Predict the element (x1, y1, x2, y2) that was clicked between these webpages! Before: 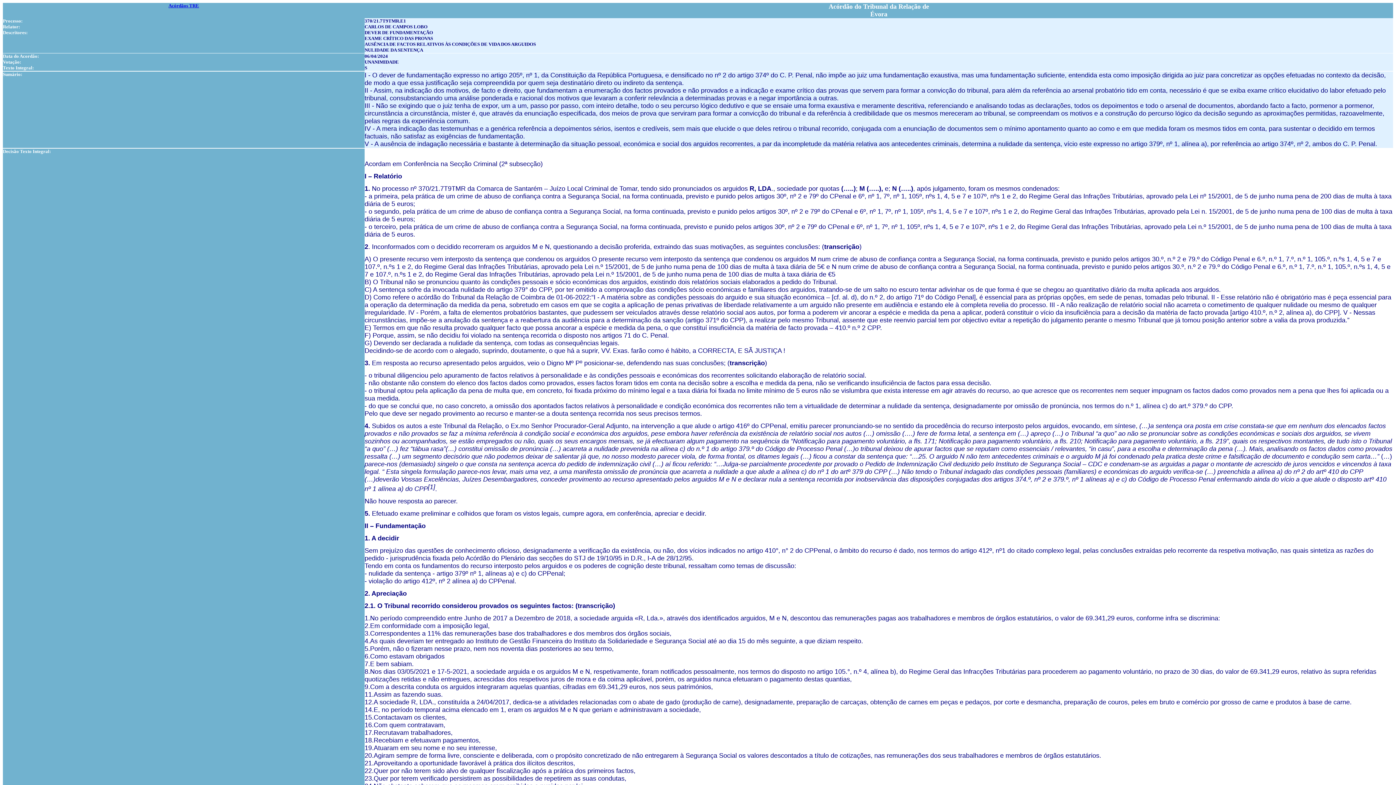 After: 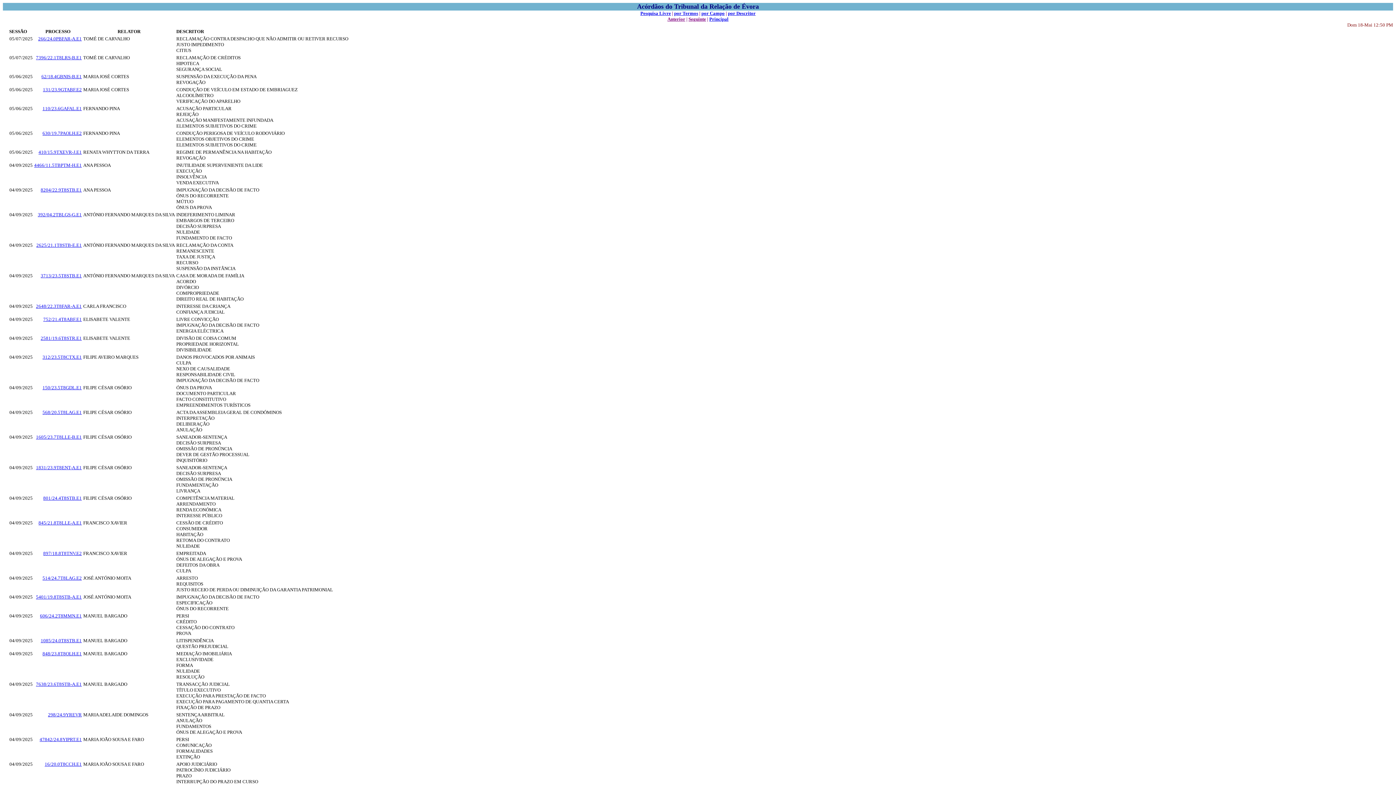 Action: bbox: (168, 2, 199, 8) label: Acórdãos TRE